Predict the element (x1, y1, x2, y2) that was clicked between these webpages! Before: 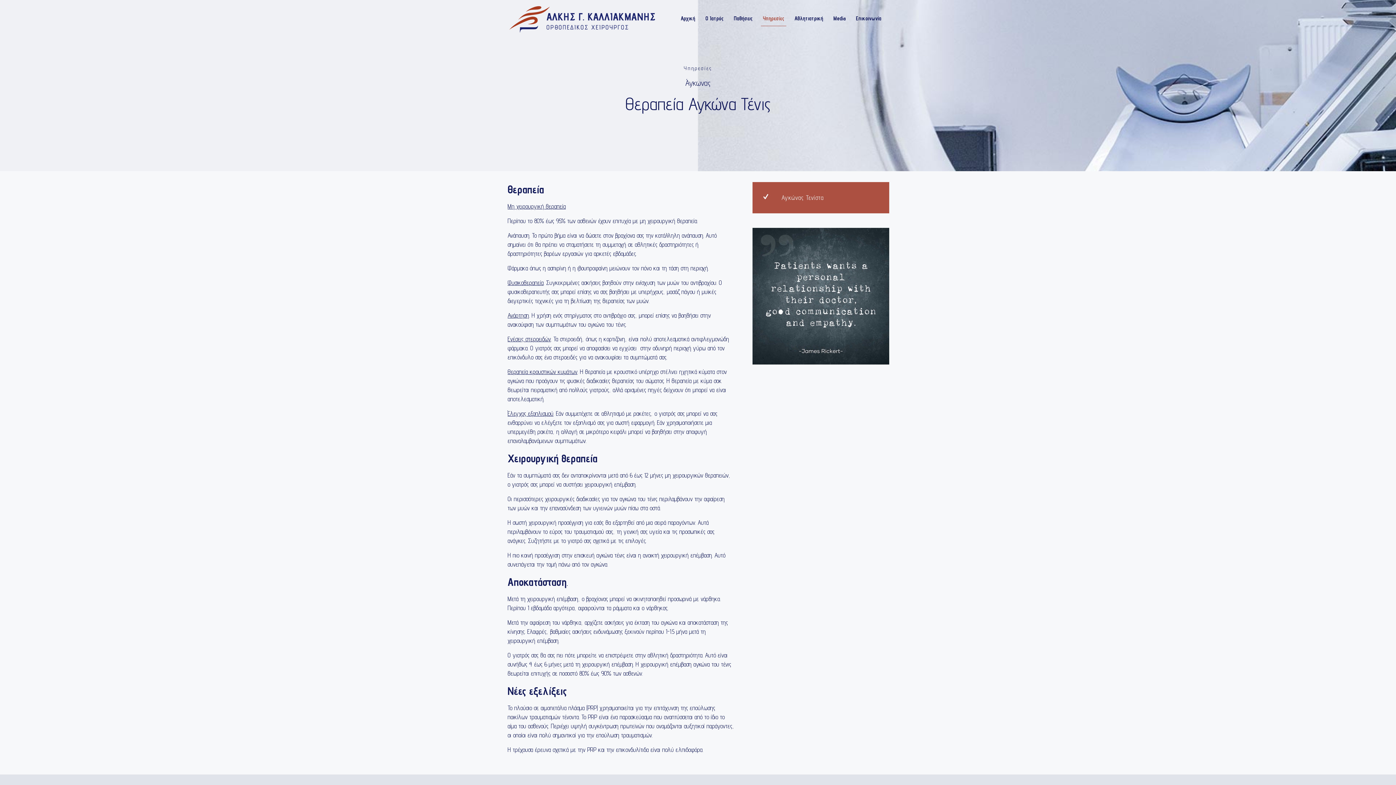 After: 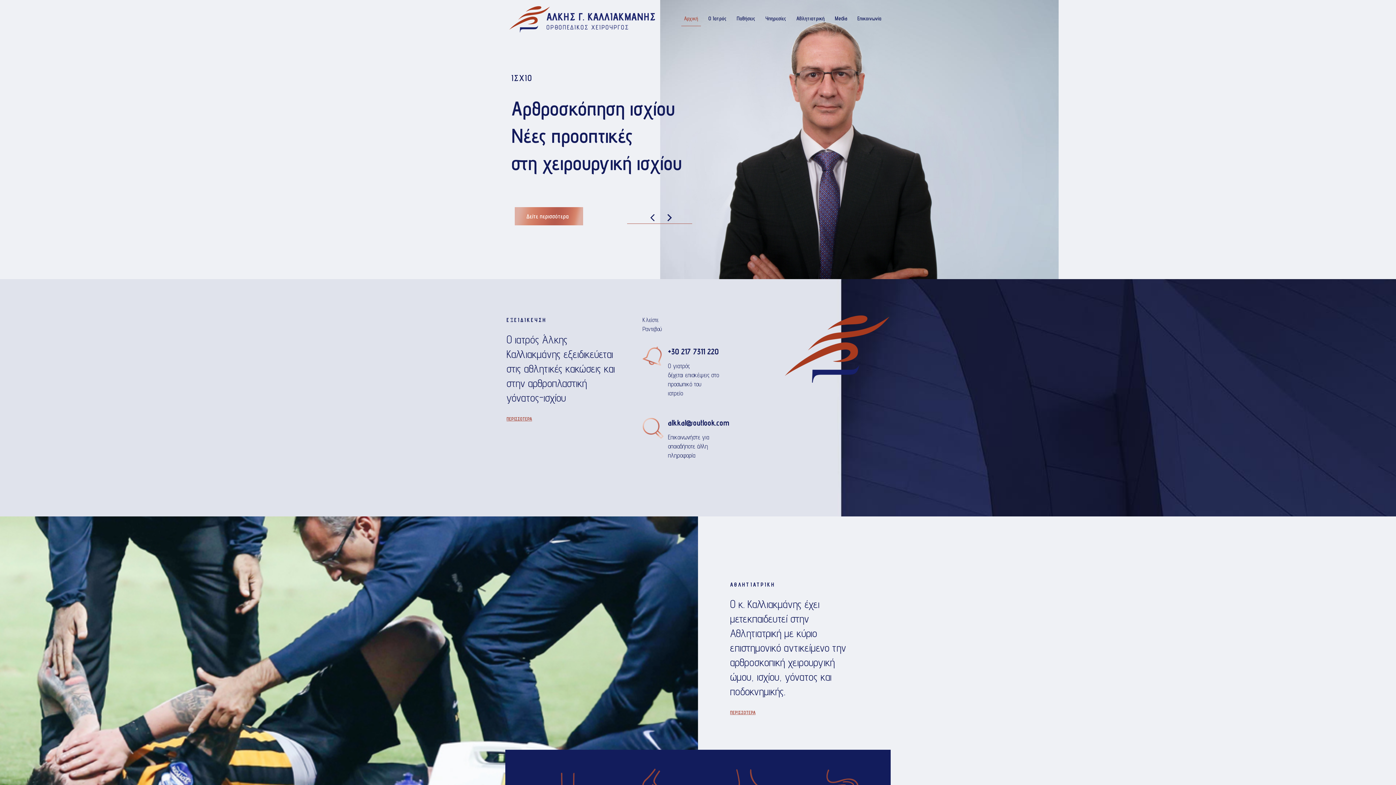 Action: bbox: (675, 0, 700, 37) label: Αρχική